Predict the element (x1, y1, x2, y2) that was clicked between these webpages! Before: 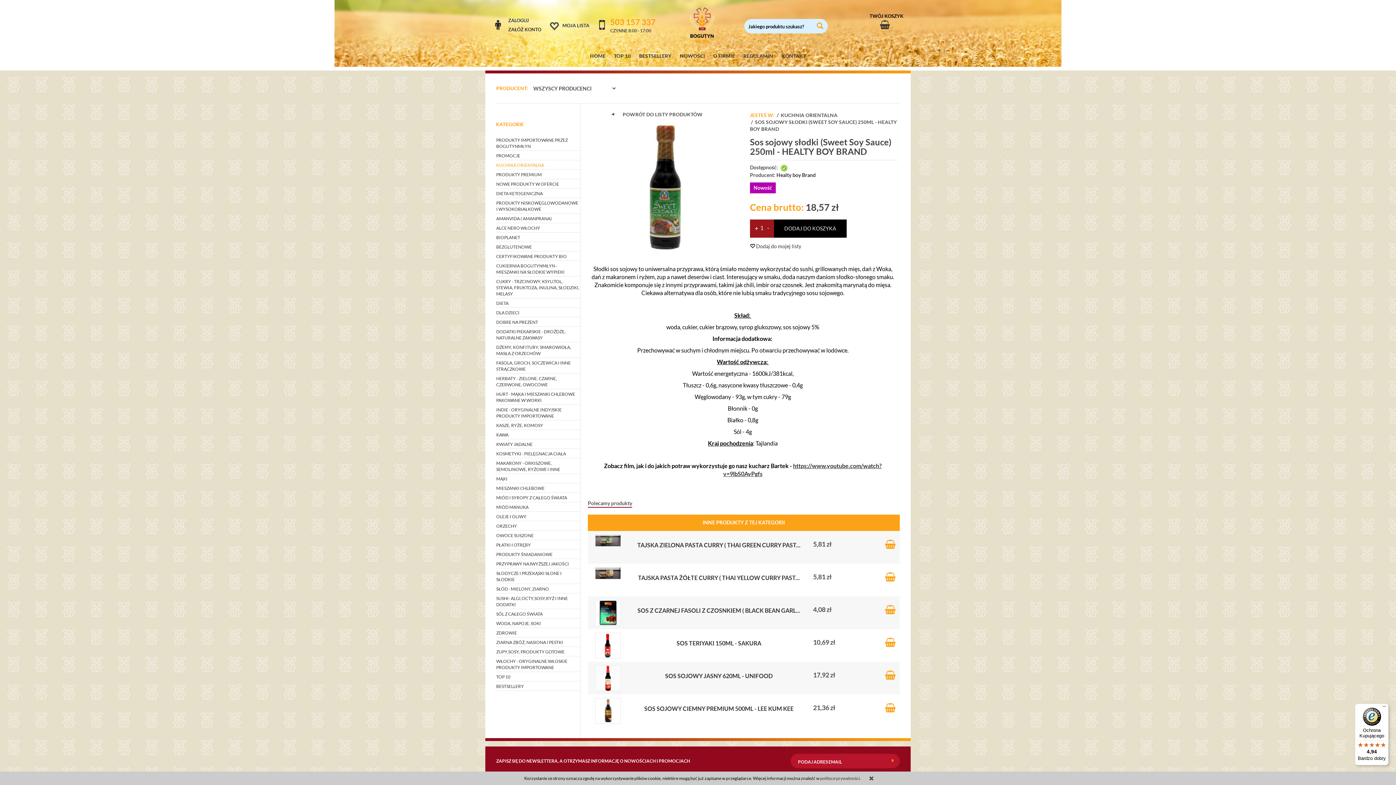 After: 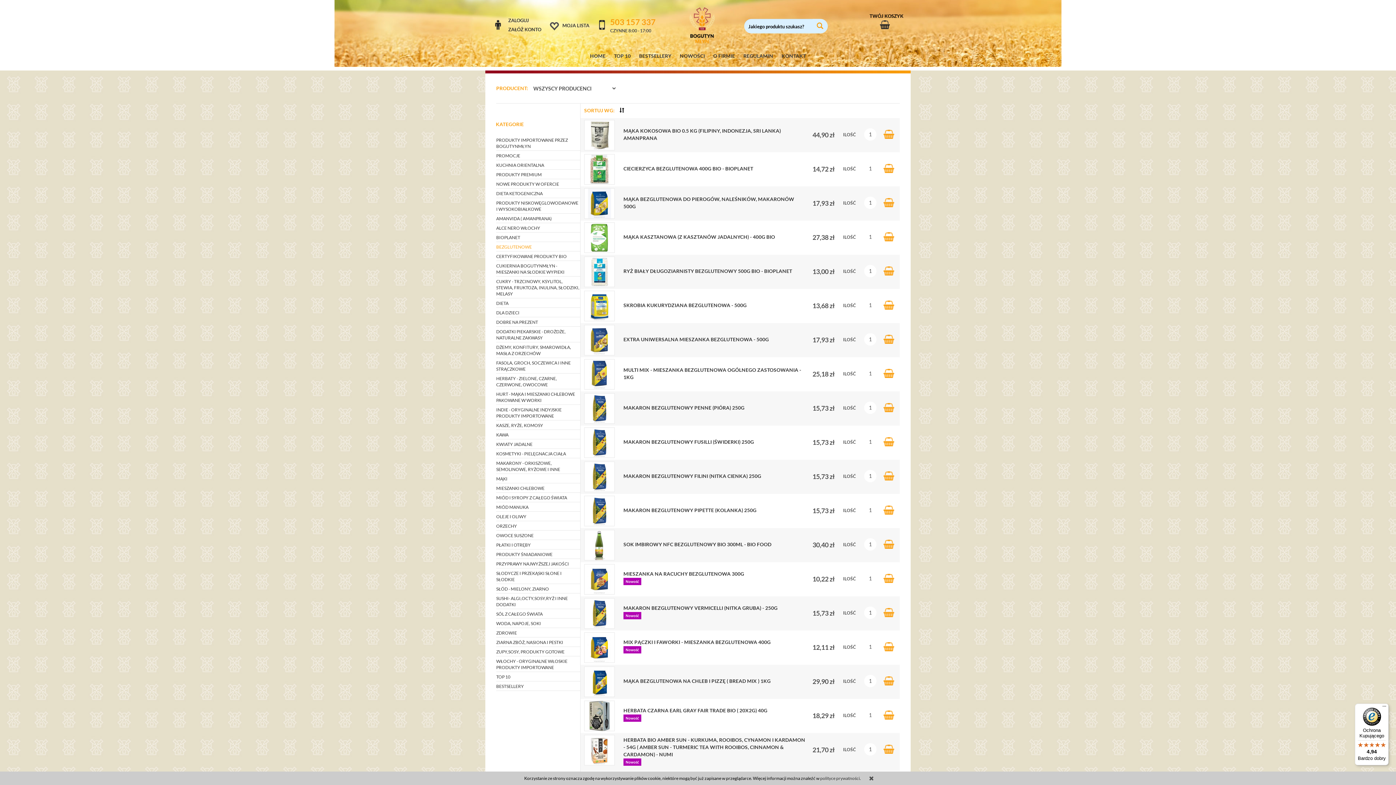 Action: bbox: (496, 242, 580, 251) label: BEZGLUTENOWE